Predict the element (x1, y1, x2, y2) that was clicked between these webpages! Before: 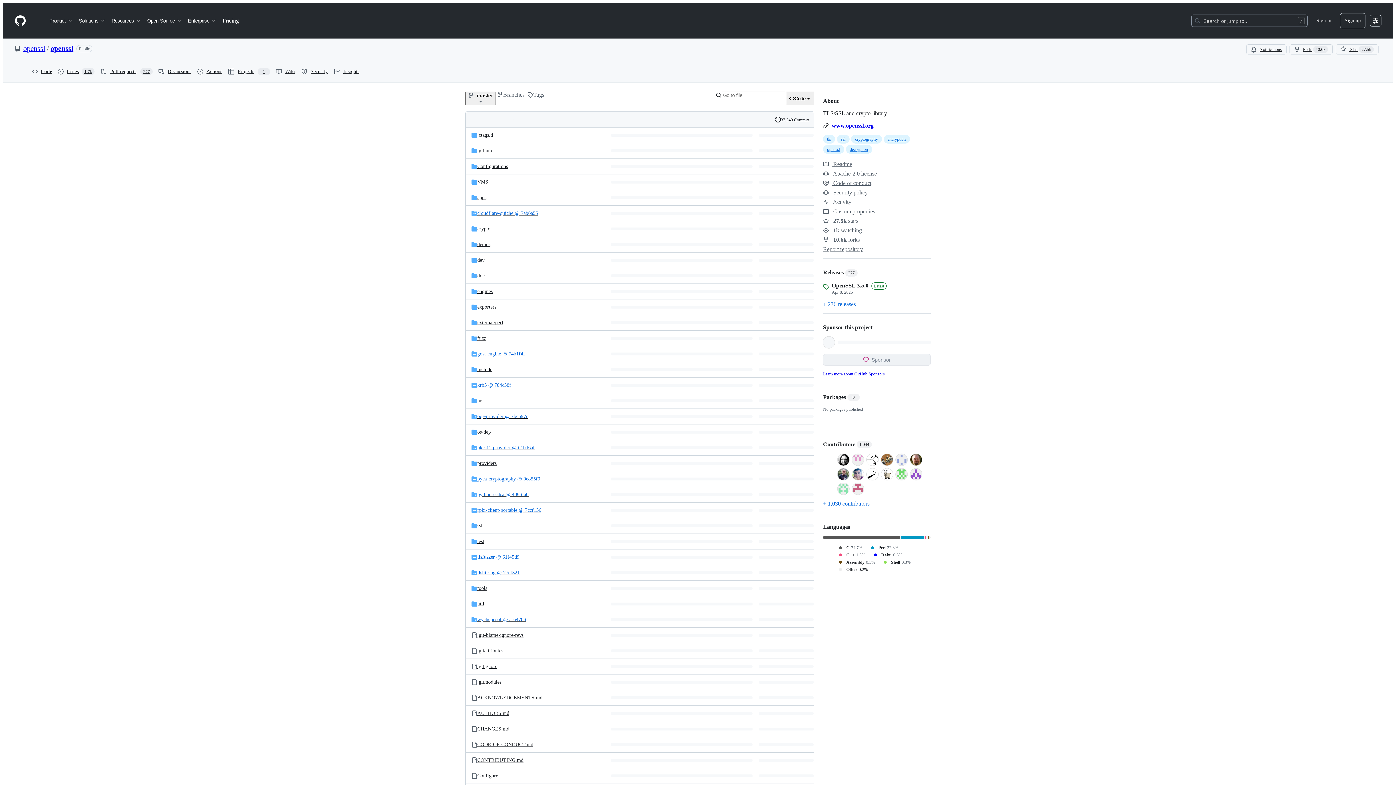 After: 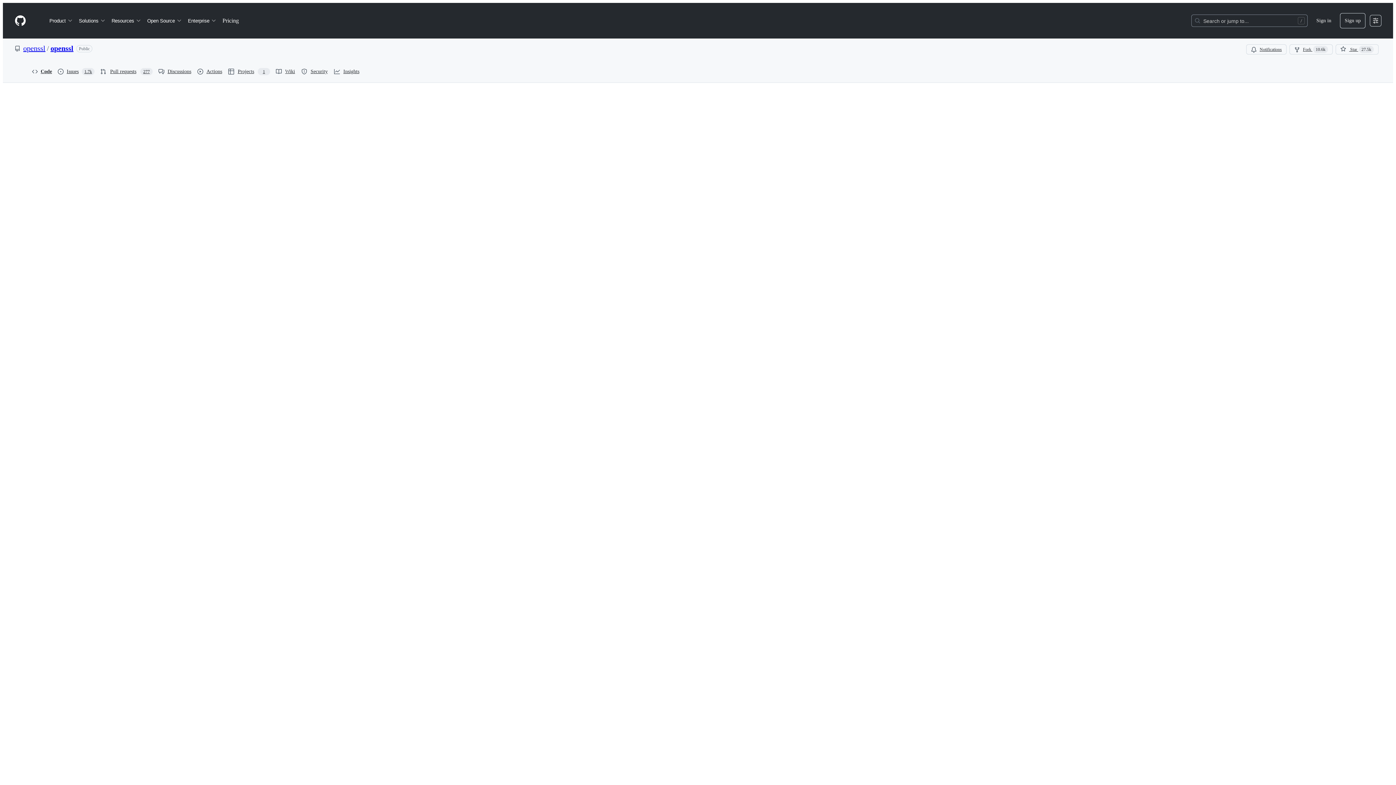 Action: label: ACKNOWLEDGEMENTS.md, (File) bbox: (477, 695, 542, 700)